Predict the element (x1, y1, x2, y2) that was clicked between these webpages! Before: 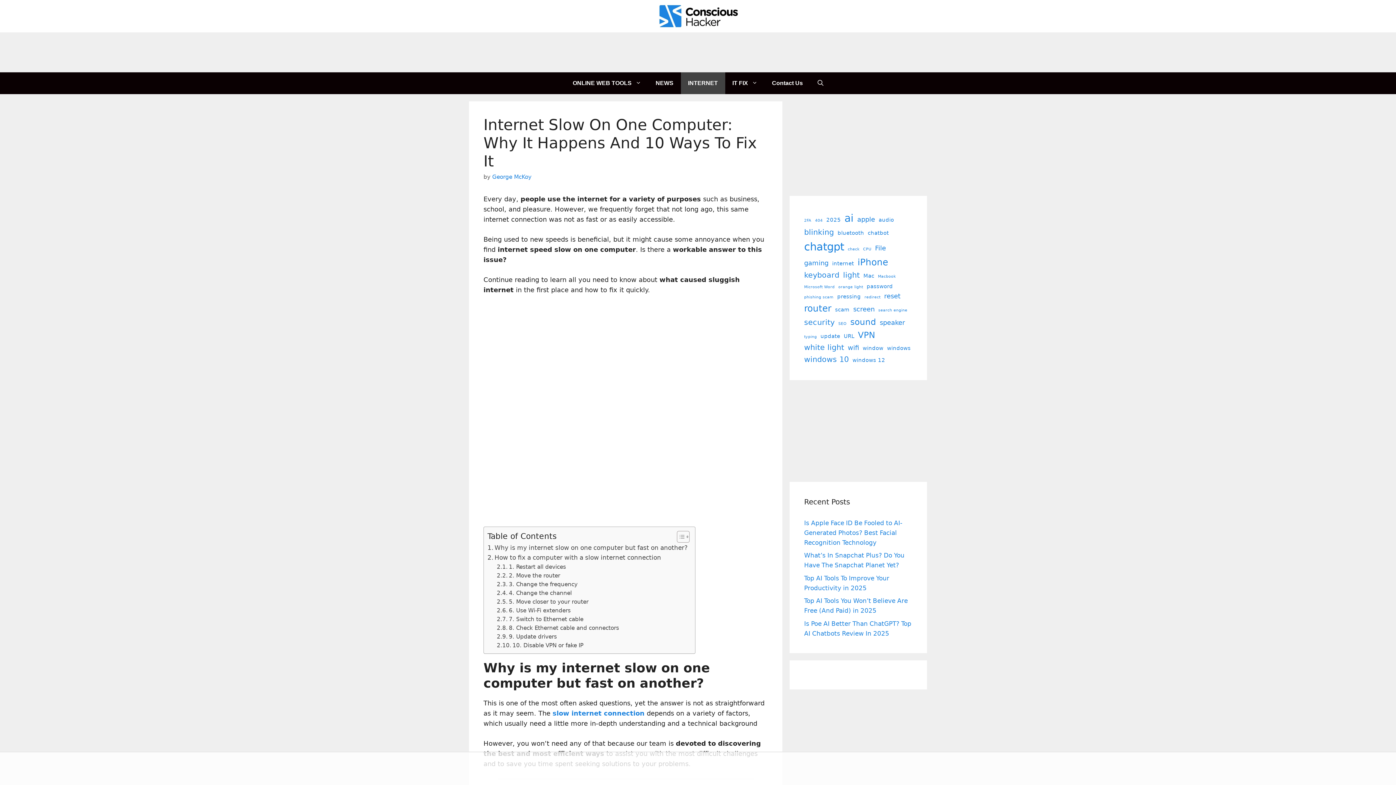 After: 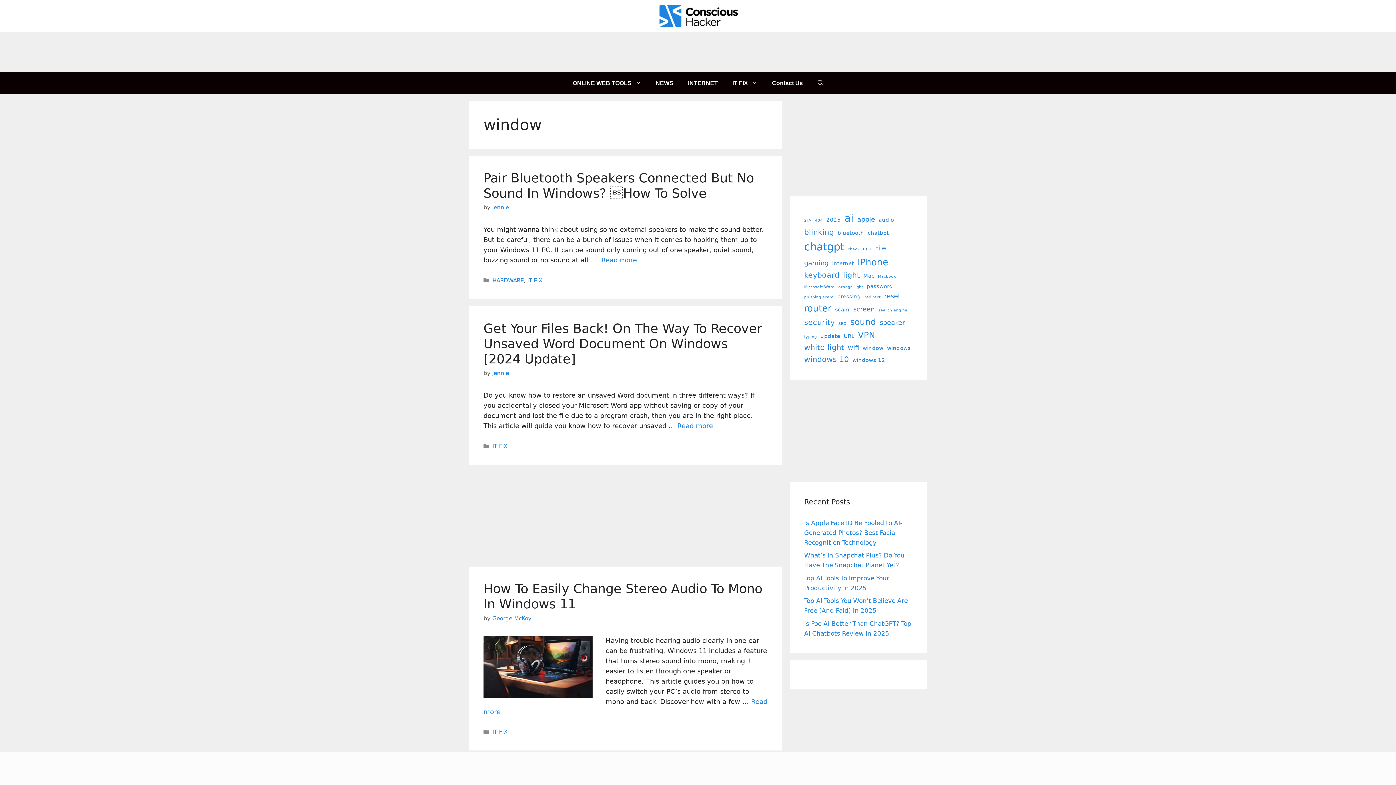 Action: label: window (3 items) bbox: (862, 343, 883, 352)